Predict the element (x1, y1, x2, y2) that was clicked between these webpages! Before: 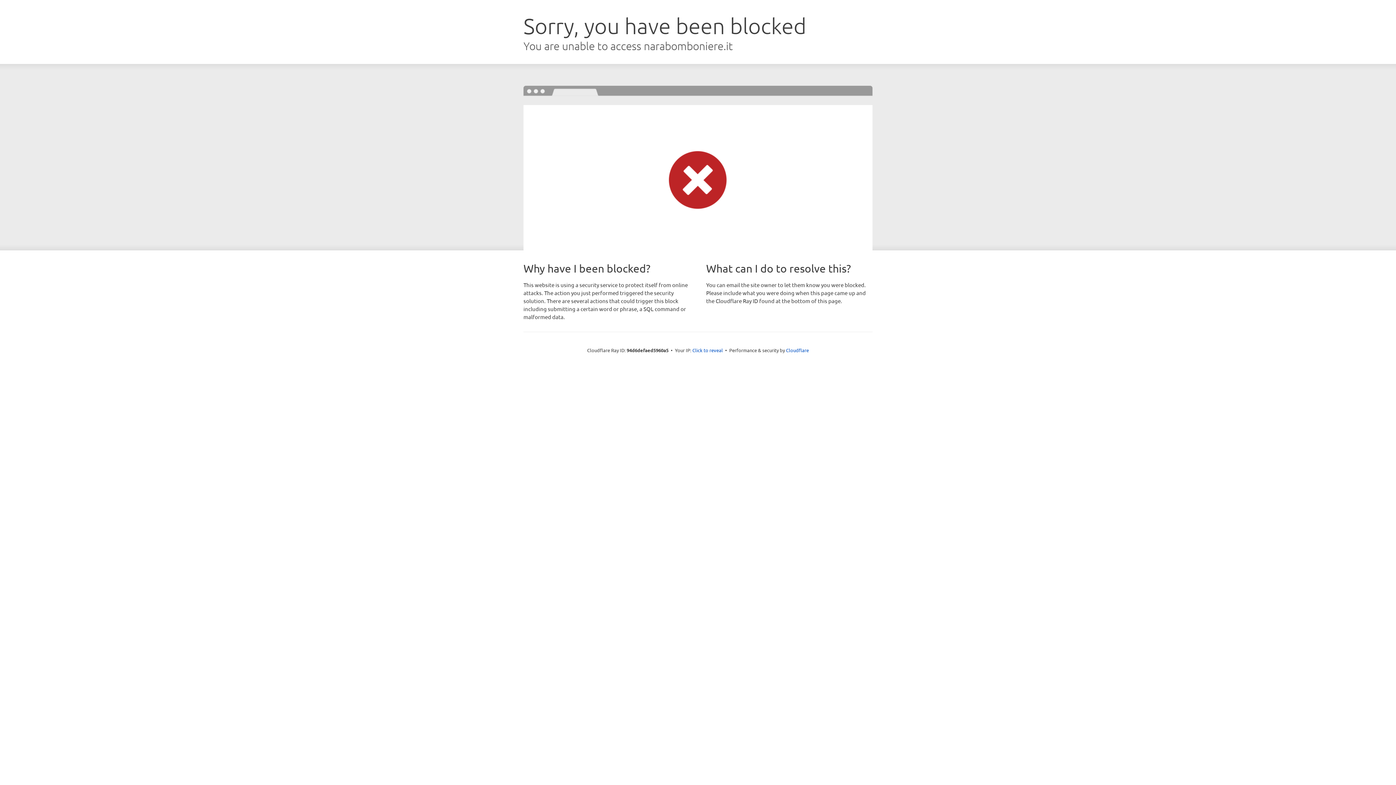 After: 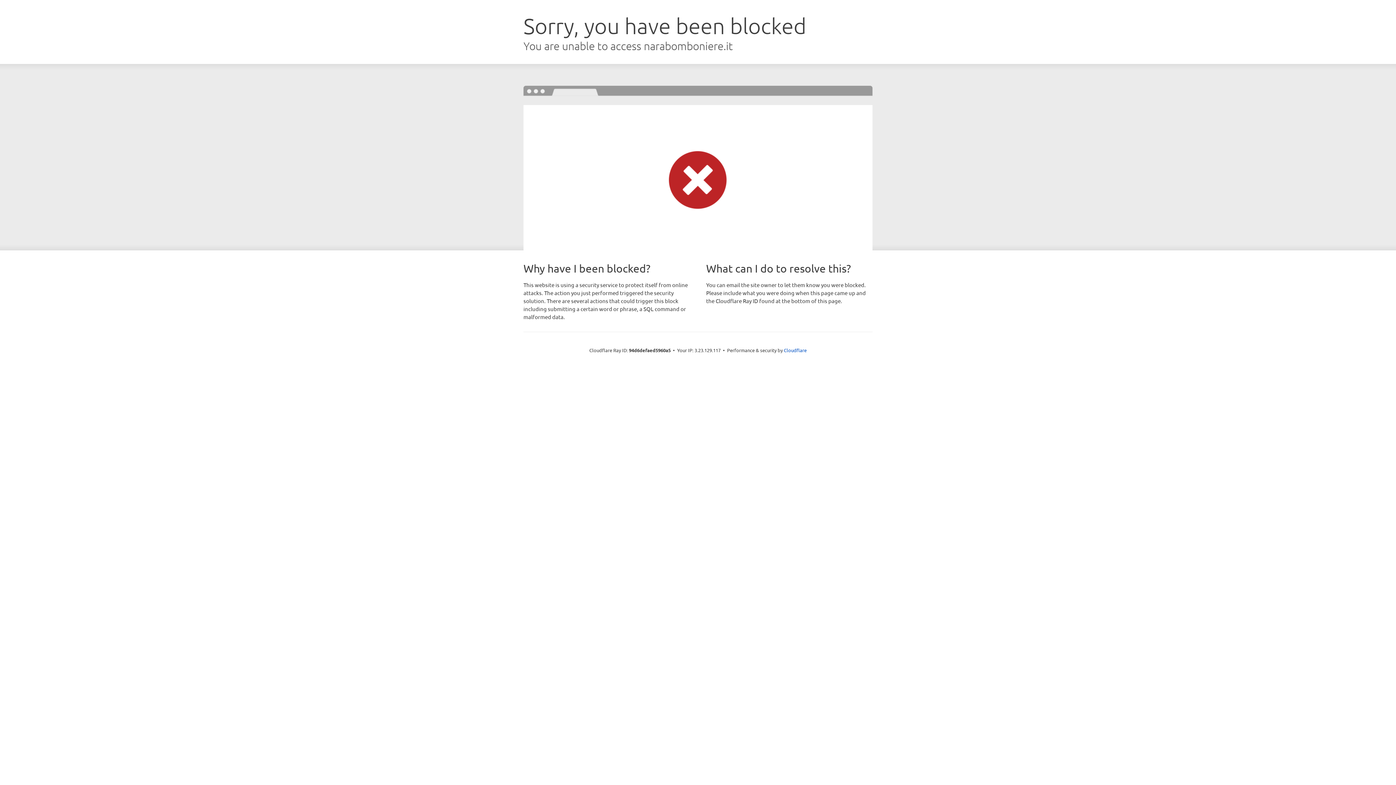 Action: bbox: (692, 346, 723, 353) label: Click to reveal